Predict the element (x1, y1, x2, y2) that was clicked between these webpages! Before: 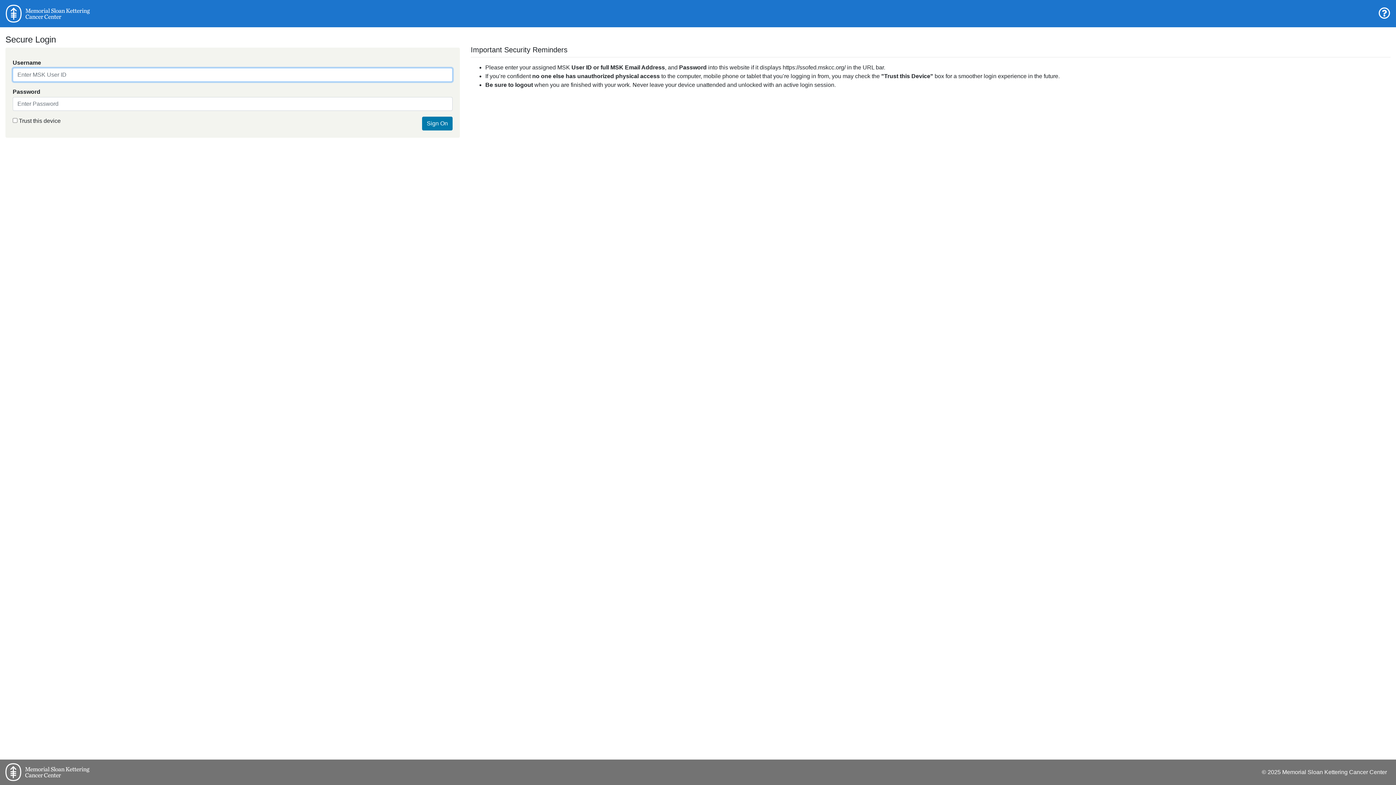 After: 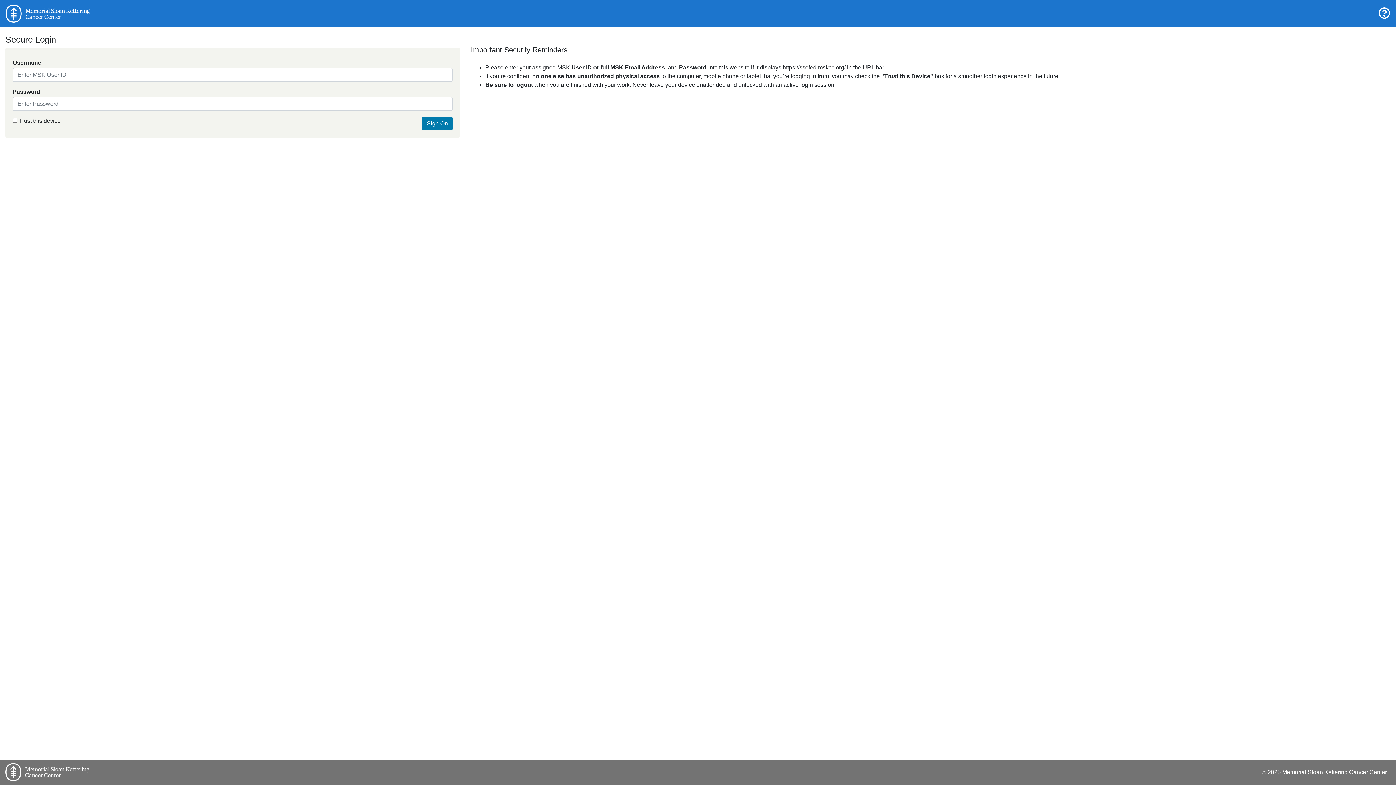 Action: bbox: (5, 2, 89, 24)